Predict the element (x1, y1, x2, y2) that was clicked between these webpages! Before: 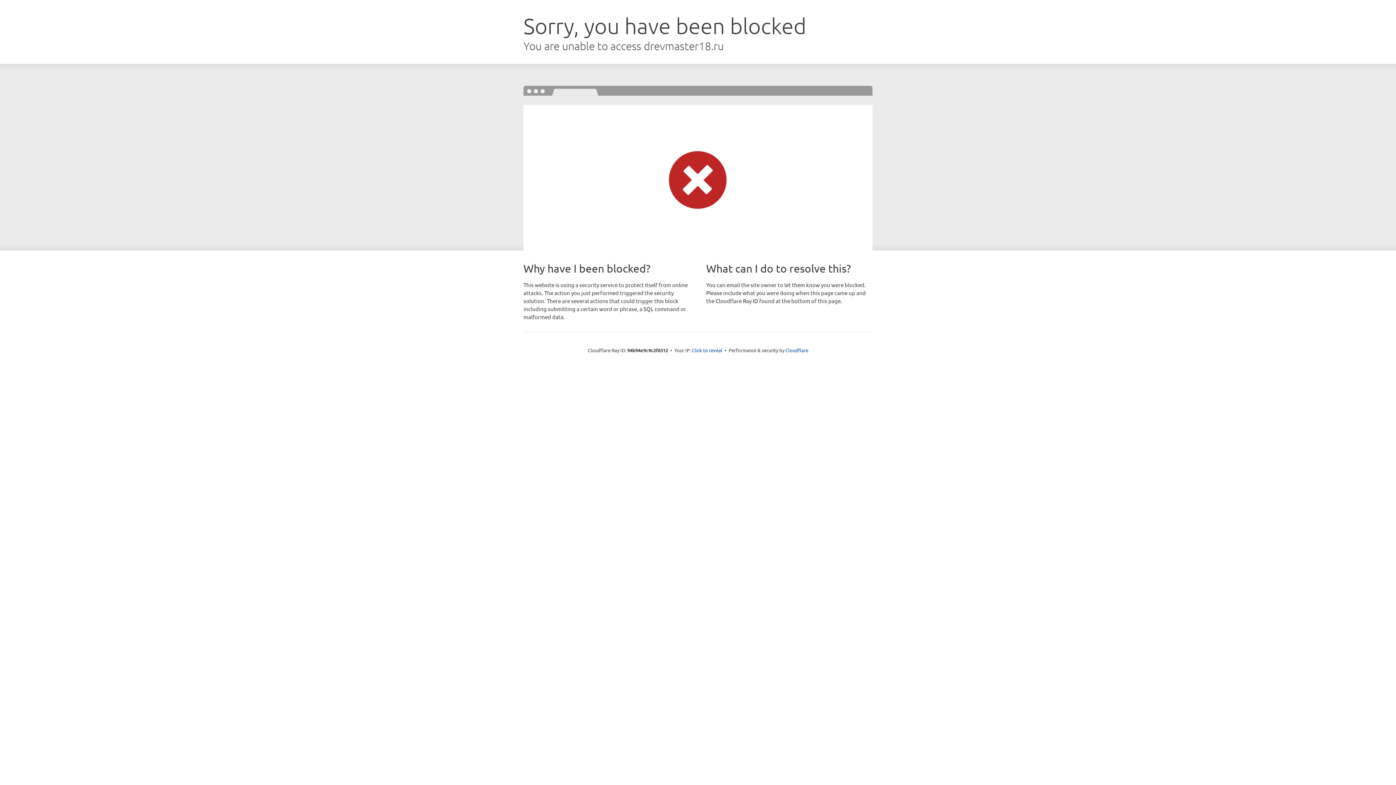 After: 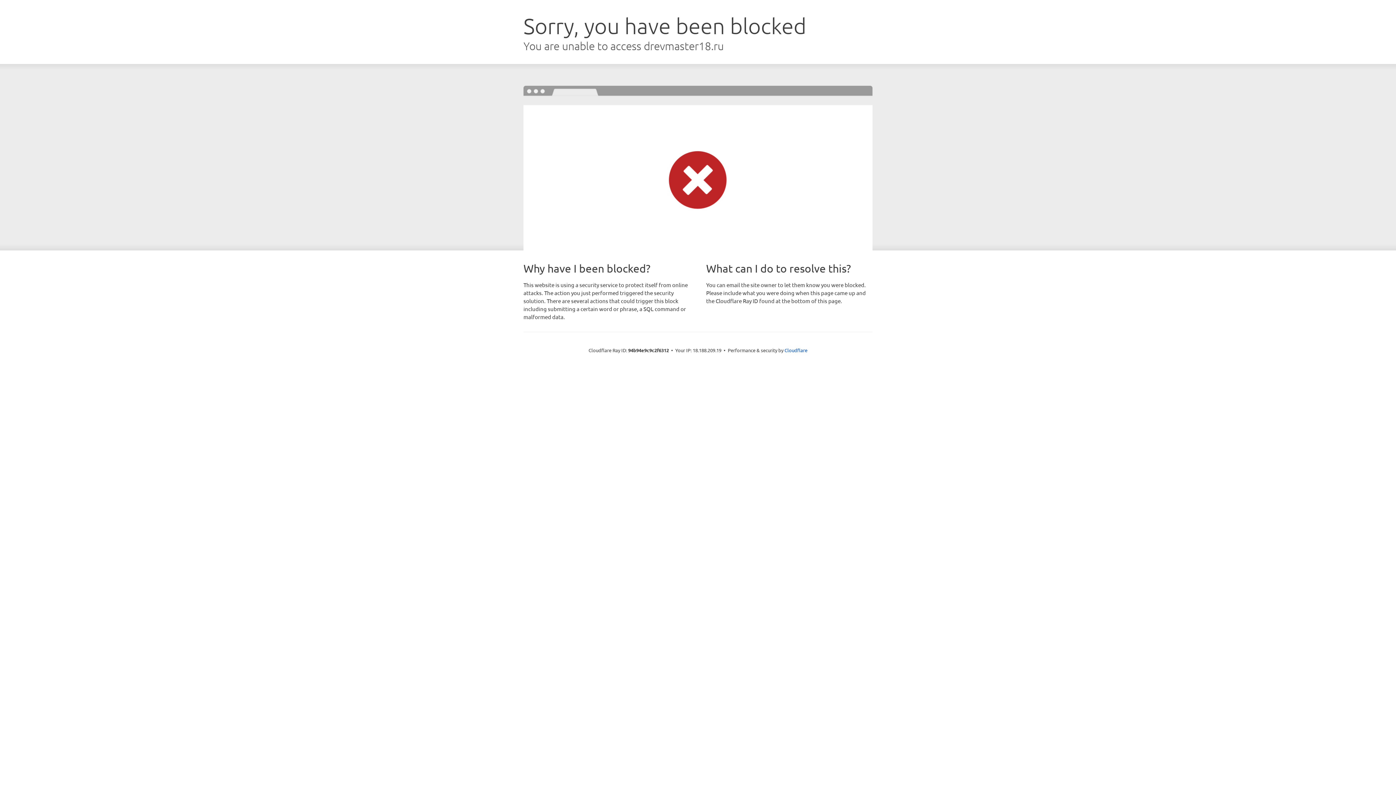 Action: bbox: (692, 346, 722, 353) label: Click to reveal